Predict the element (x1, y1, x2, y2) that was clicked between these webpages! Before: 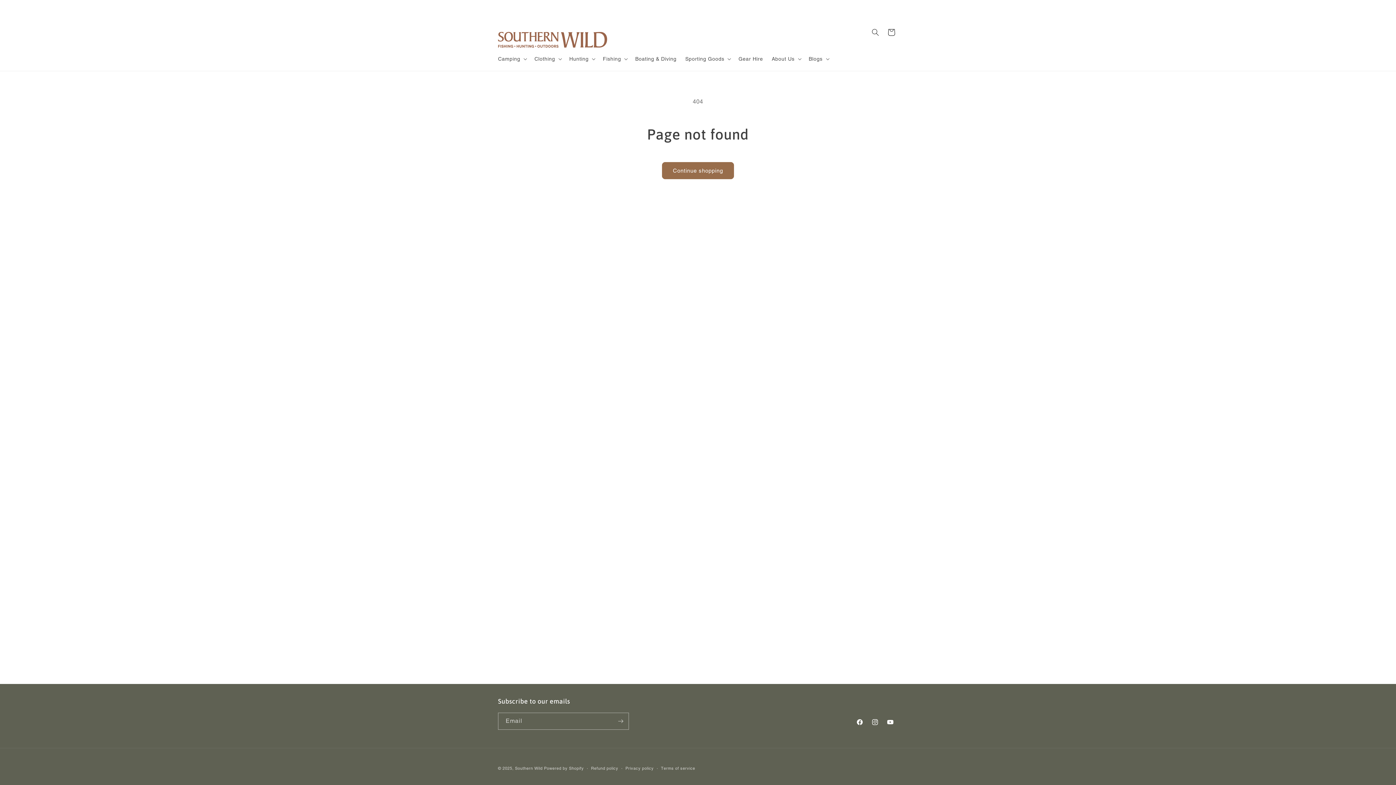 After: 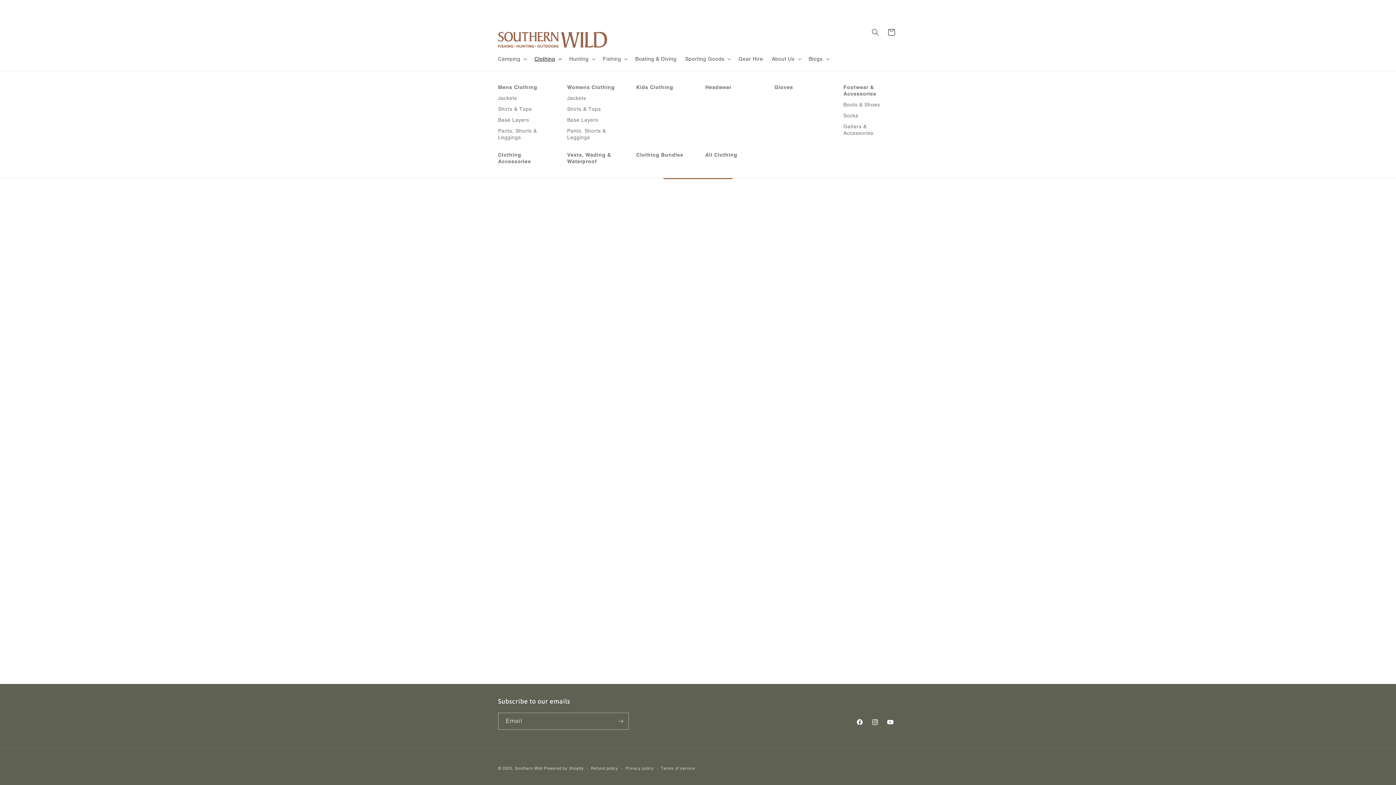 Action: label: Clothing bbox: (530, 51, 565, 66)